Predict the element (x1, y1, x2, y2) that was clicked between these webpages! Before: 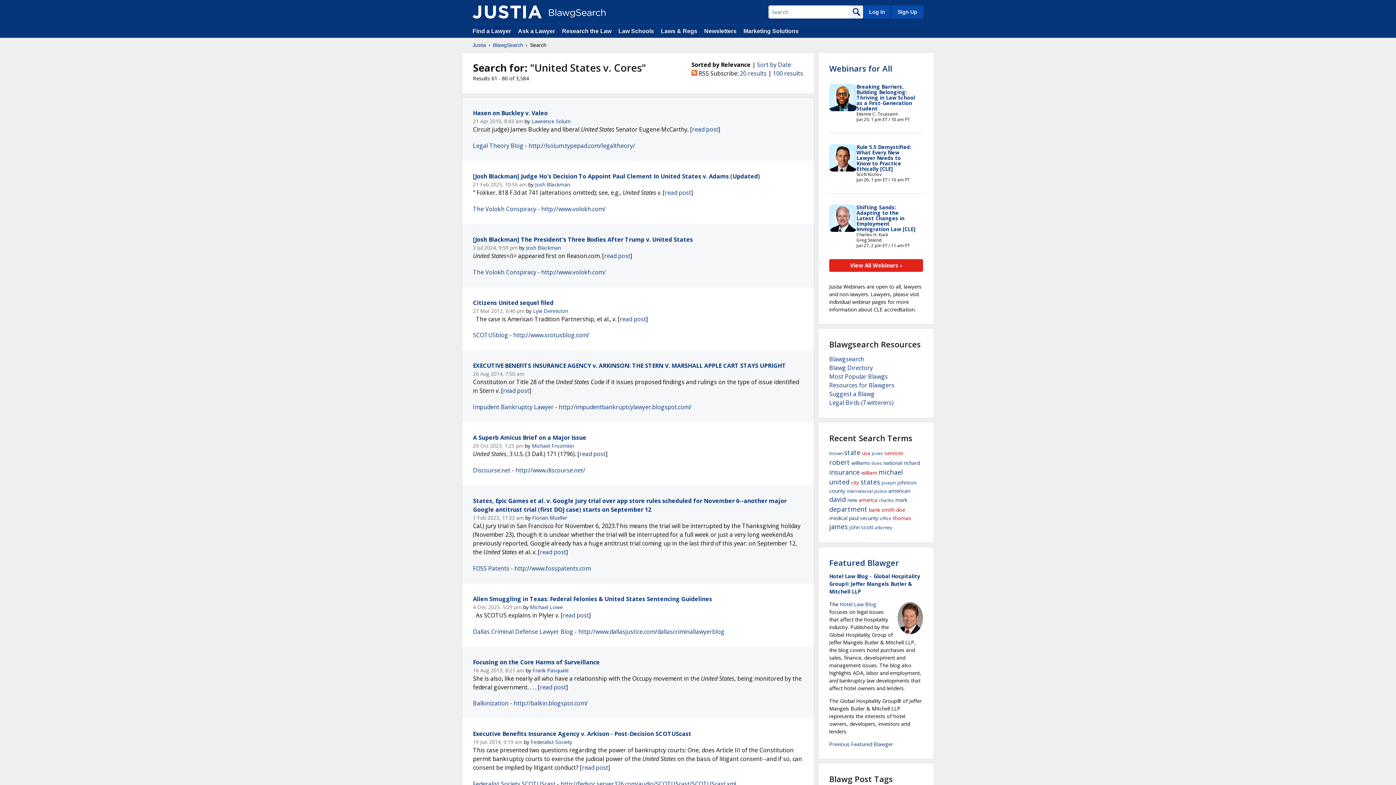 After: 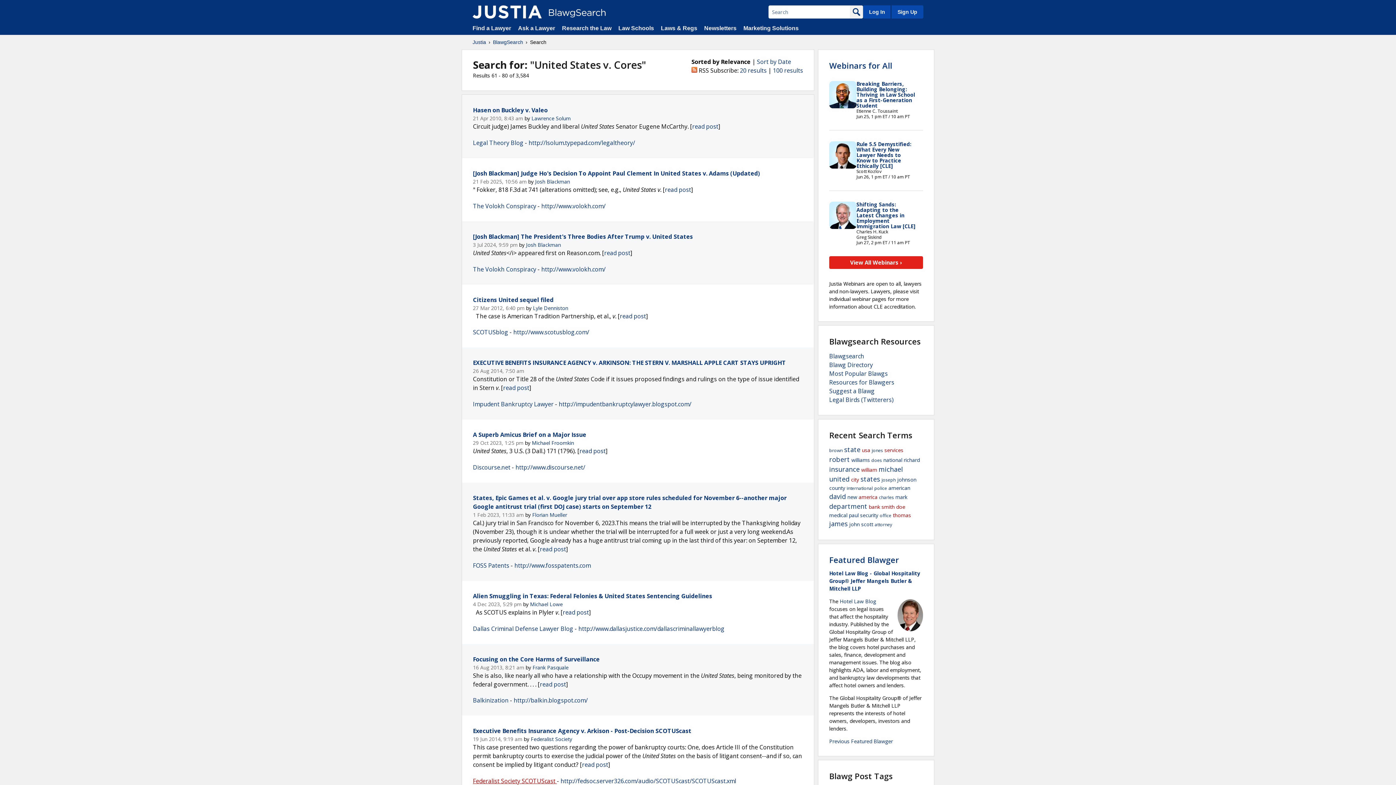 Action: bbox: (473, 780, 557, 788) label: Federalist Society SCOTUScast 